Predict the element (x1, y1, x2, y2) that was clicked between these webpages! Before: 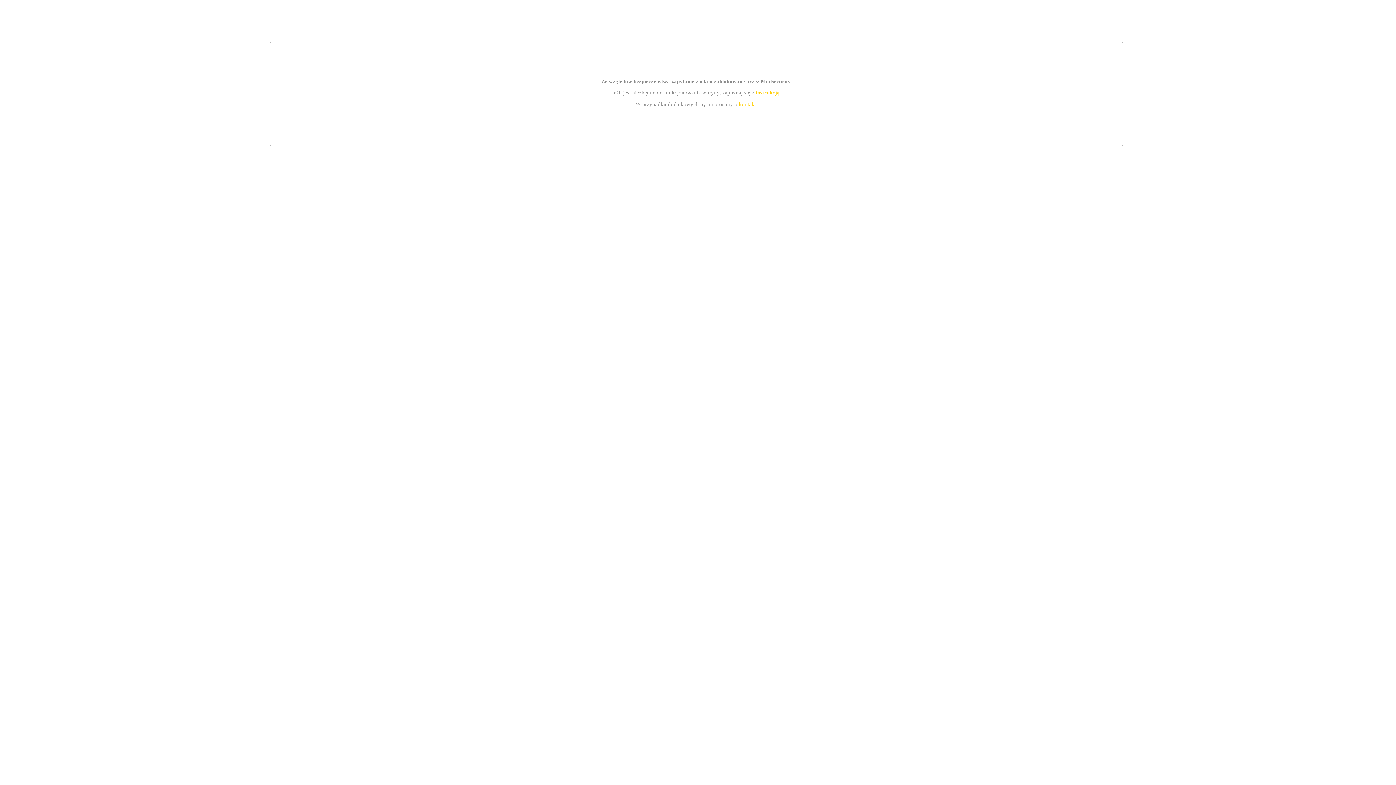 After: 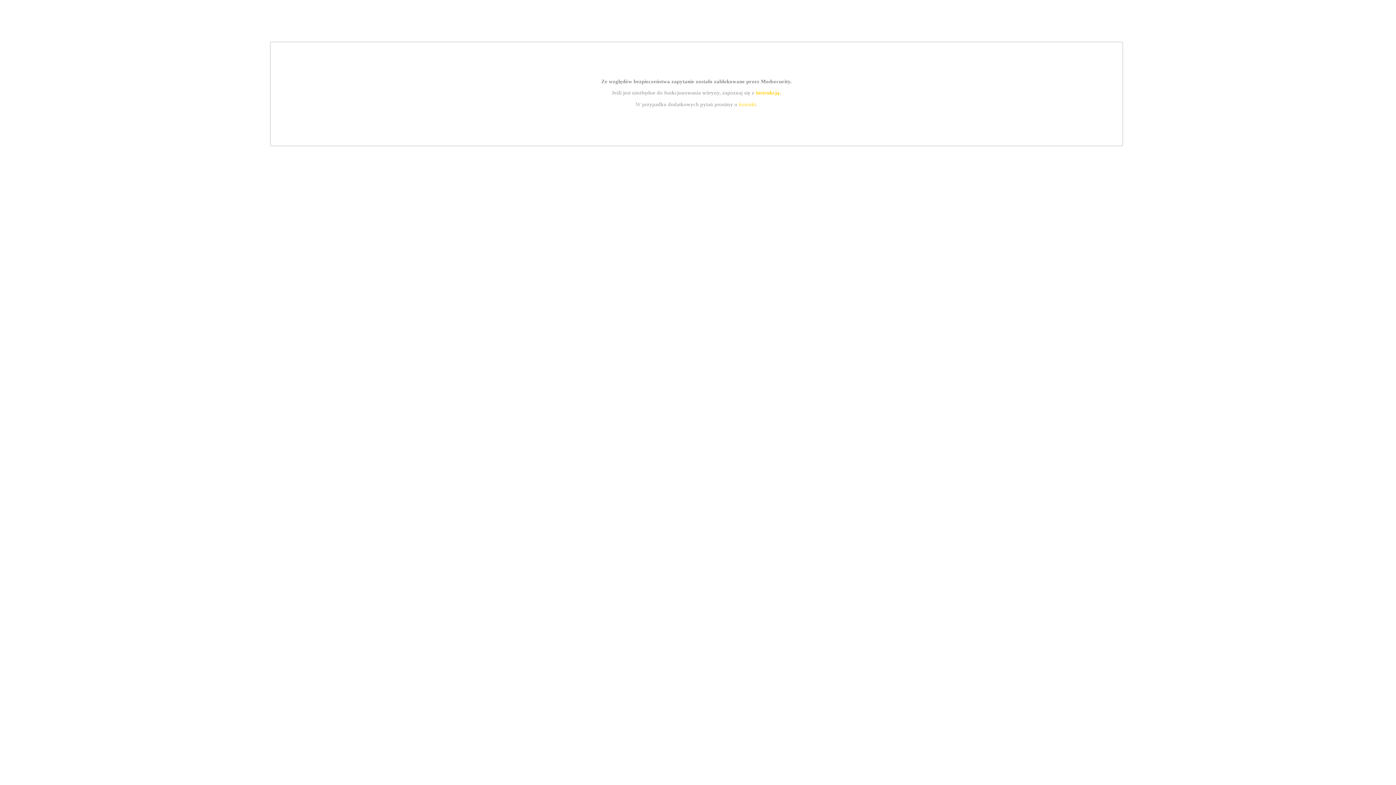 Action: bbox: (739, 101, 756, 107) label: kontakt